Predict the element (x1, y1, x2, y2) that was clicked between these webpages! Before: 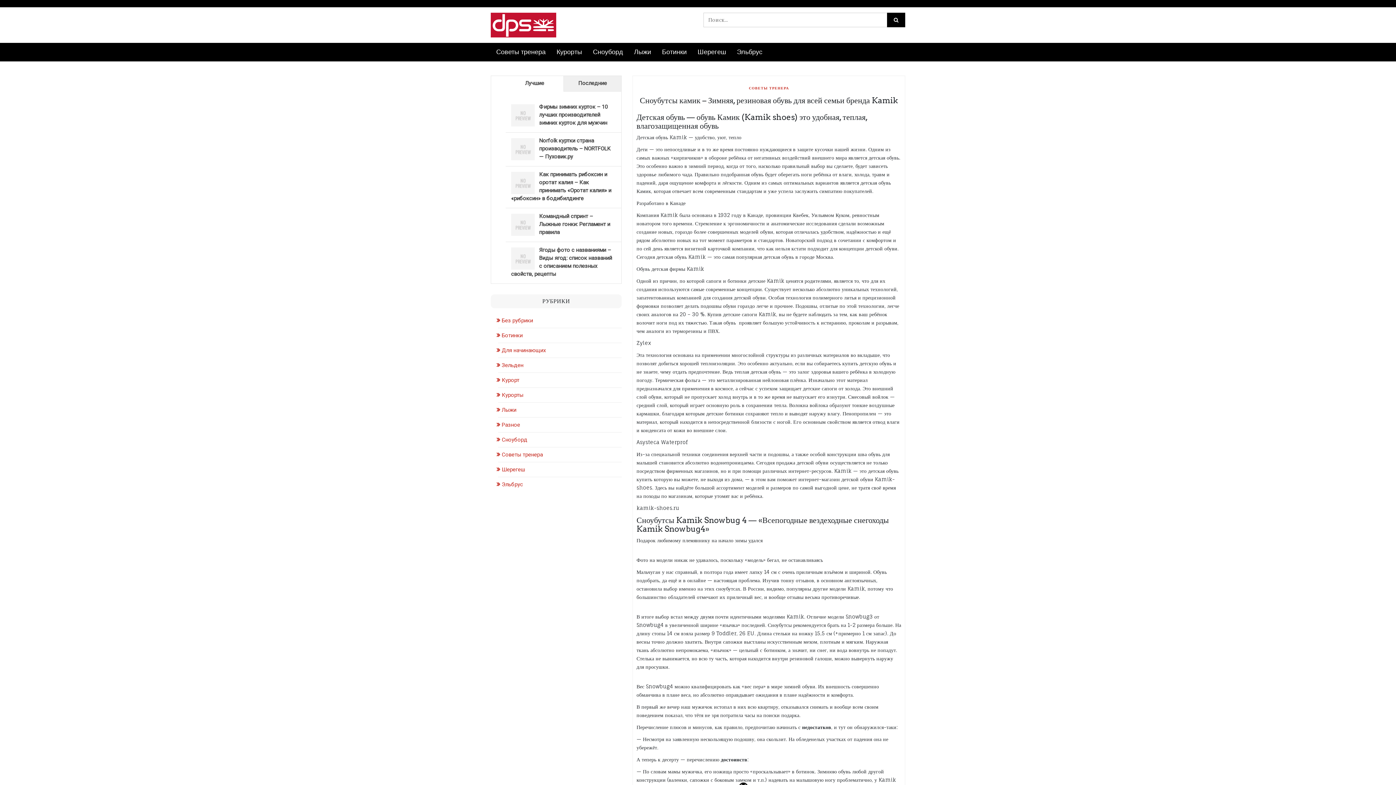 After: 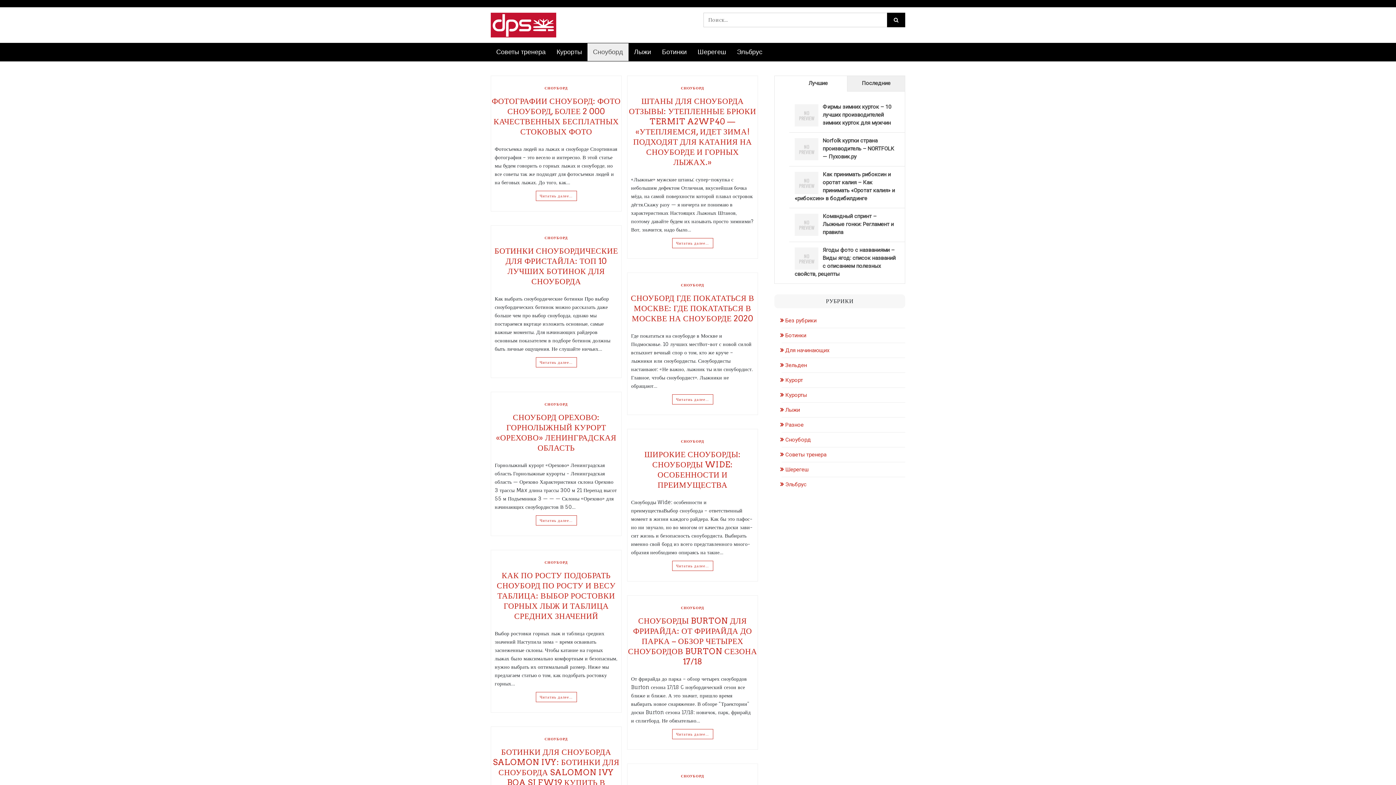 Action: label: Сноуборд bbox: (587, 43, 628, 61)